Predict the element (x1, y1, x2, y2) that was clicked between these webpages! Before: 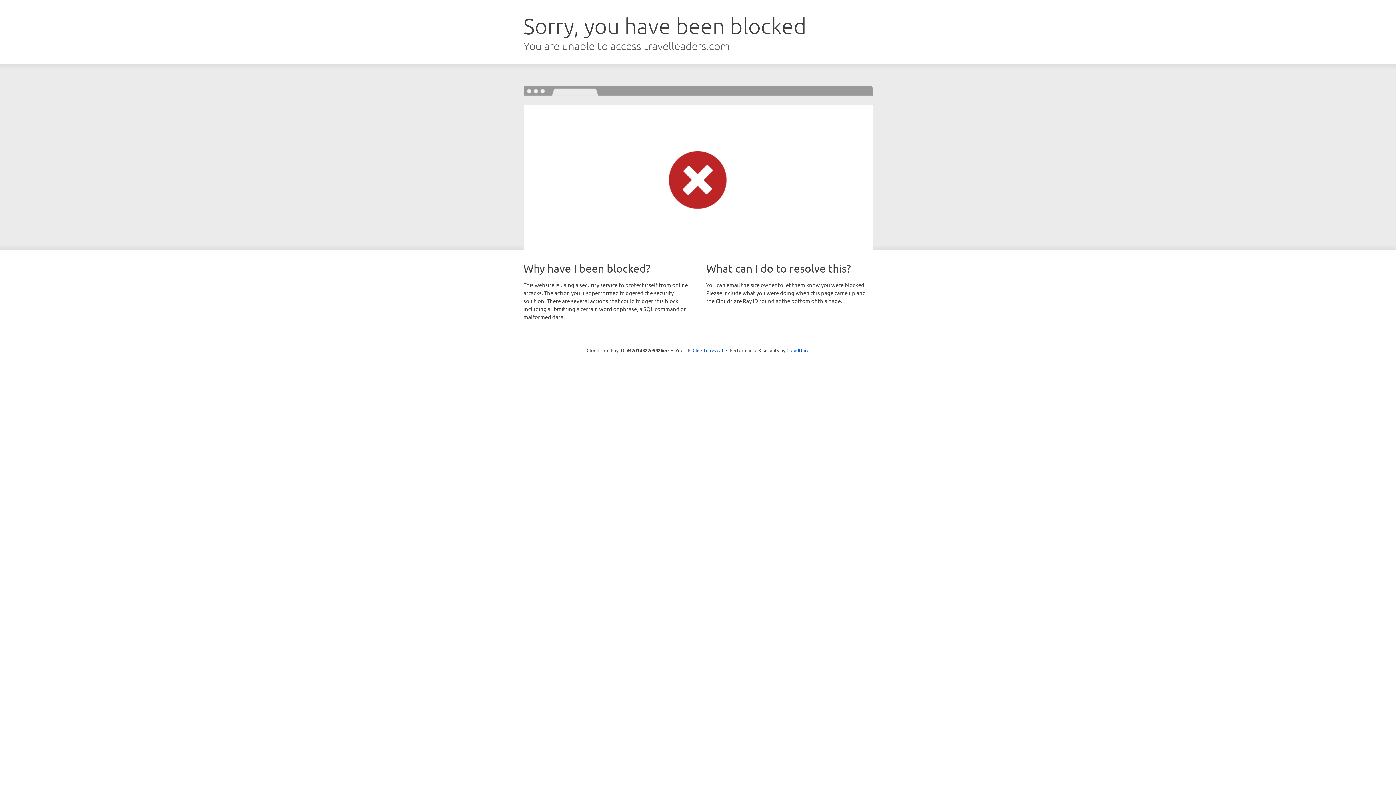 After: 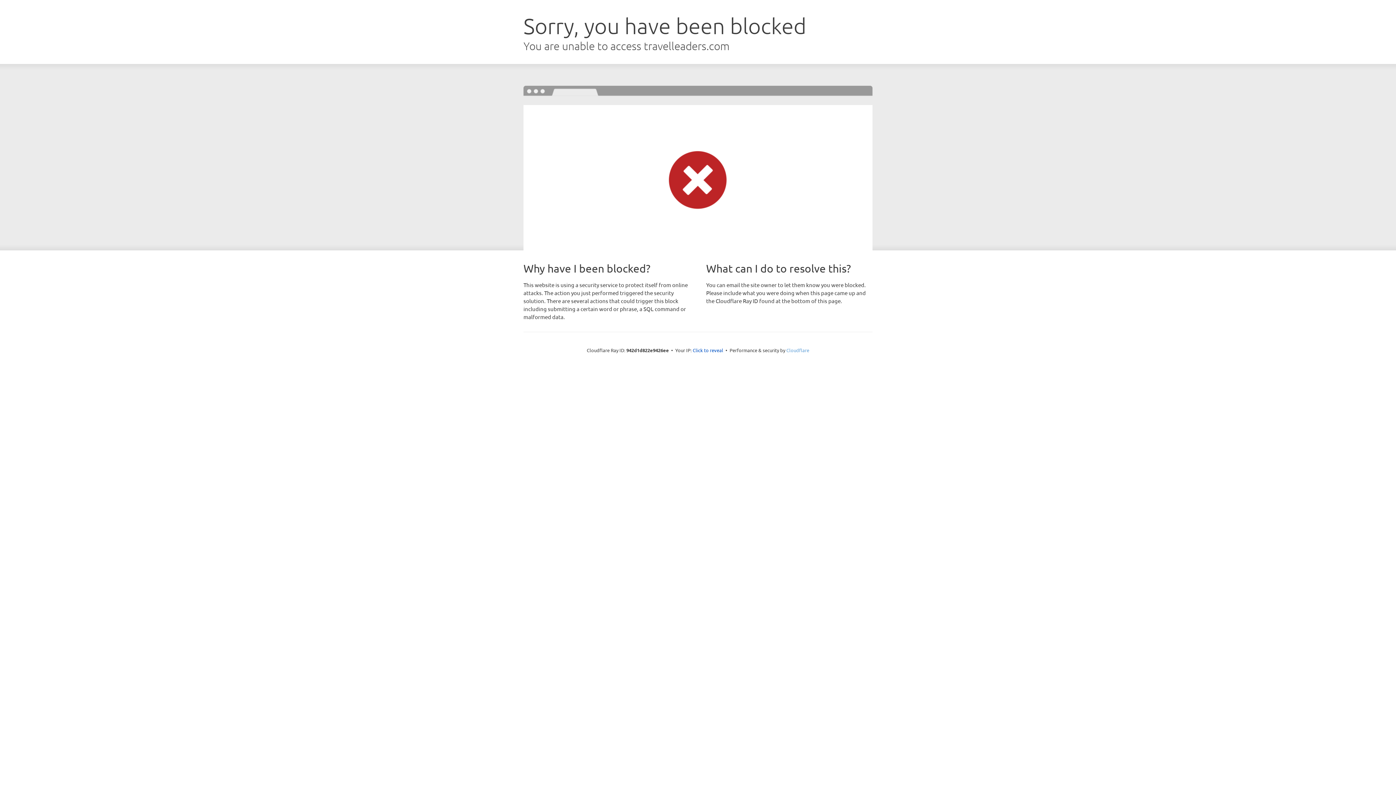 Action: bbox: (786, 347, 809, 353) label: Cloudflare